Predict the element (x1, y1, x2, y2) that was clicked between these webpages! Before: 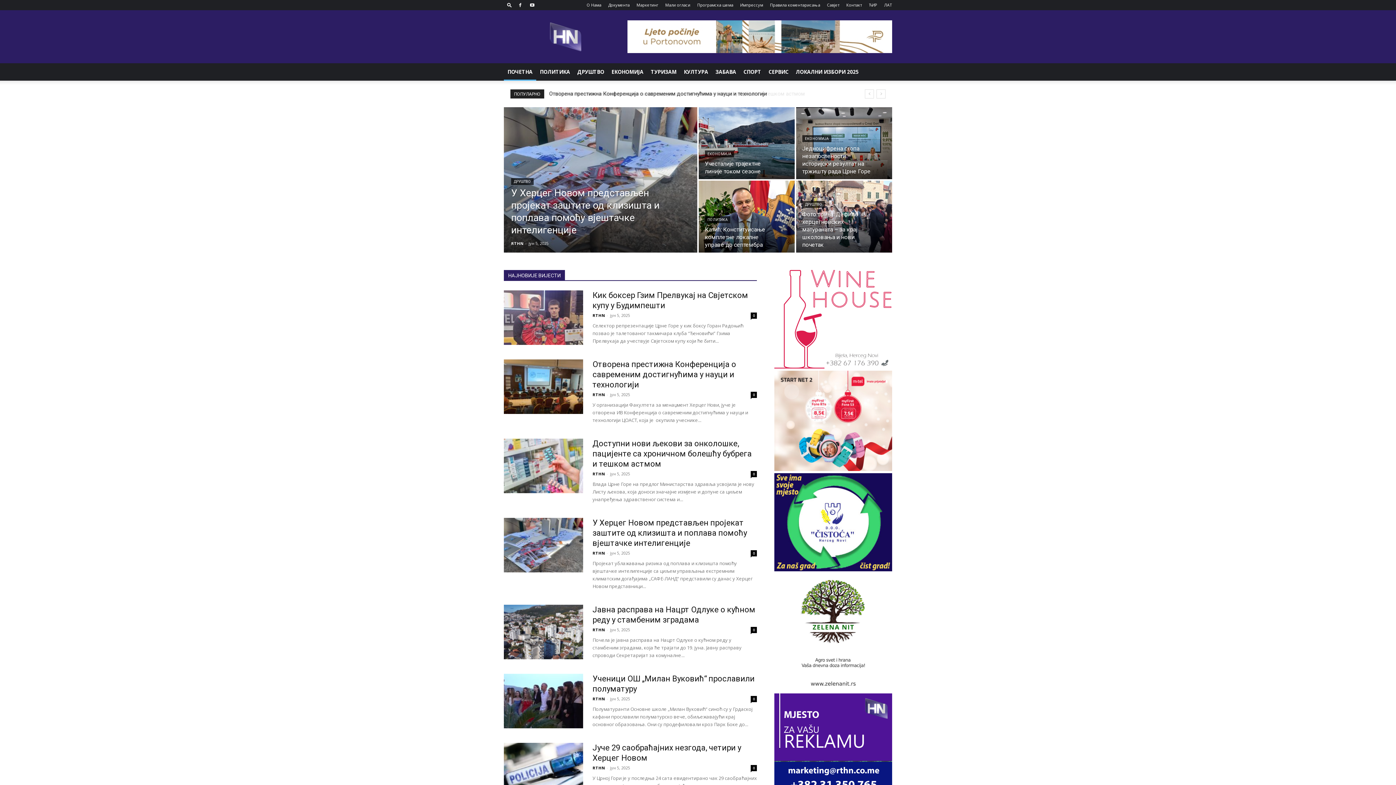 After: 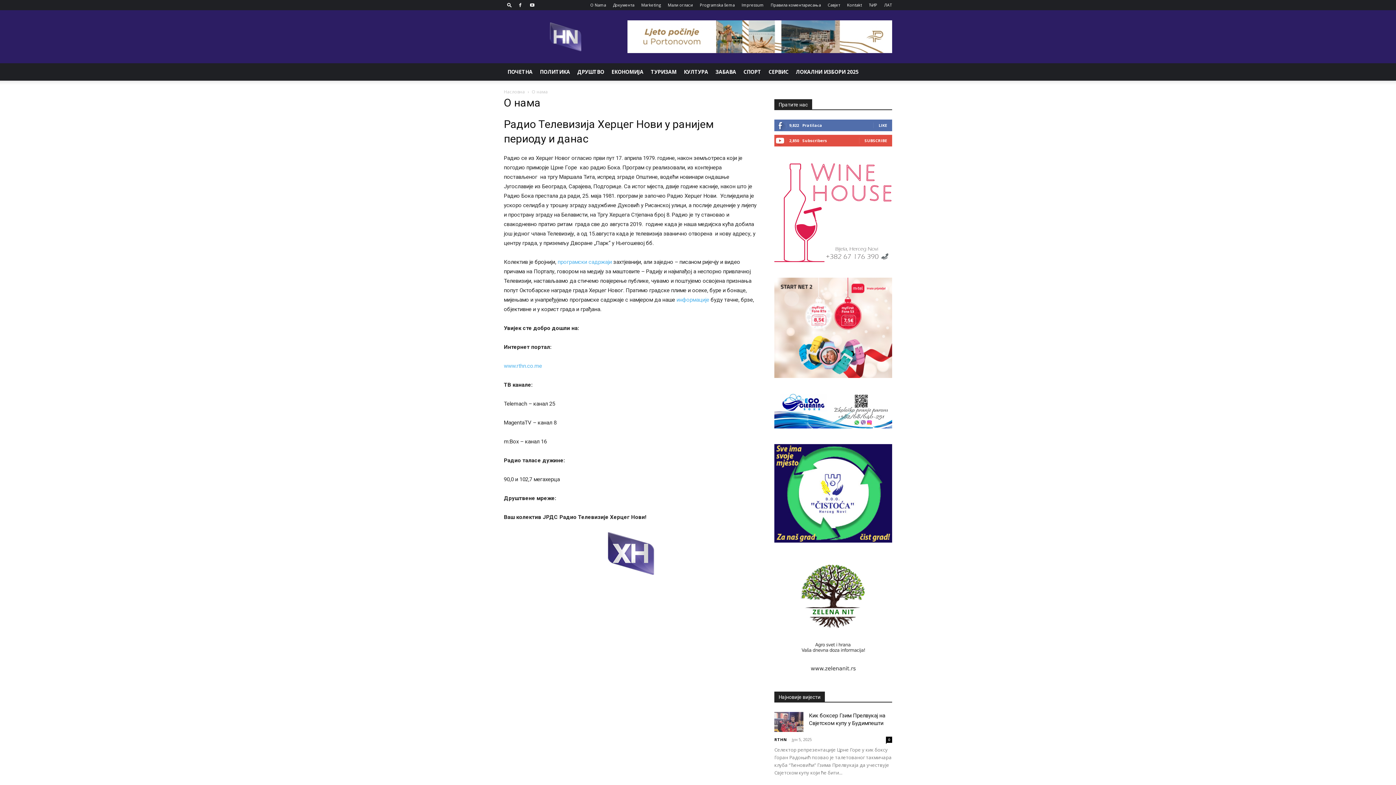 Action: bbox: (586, 2, 601, 7) label: О Нама